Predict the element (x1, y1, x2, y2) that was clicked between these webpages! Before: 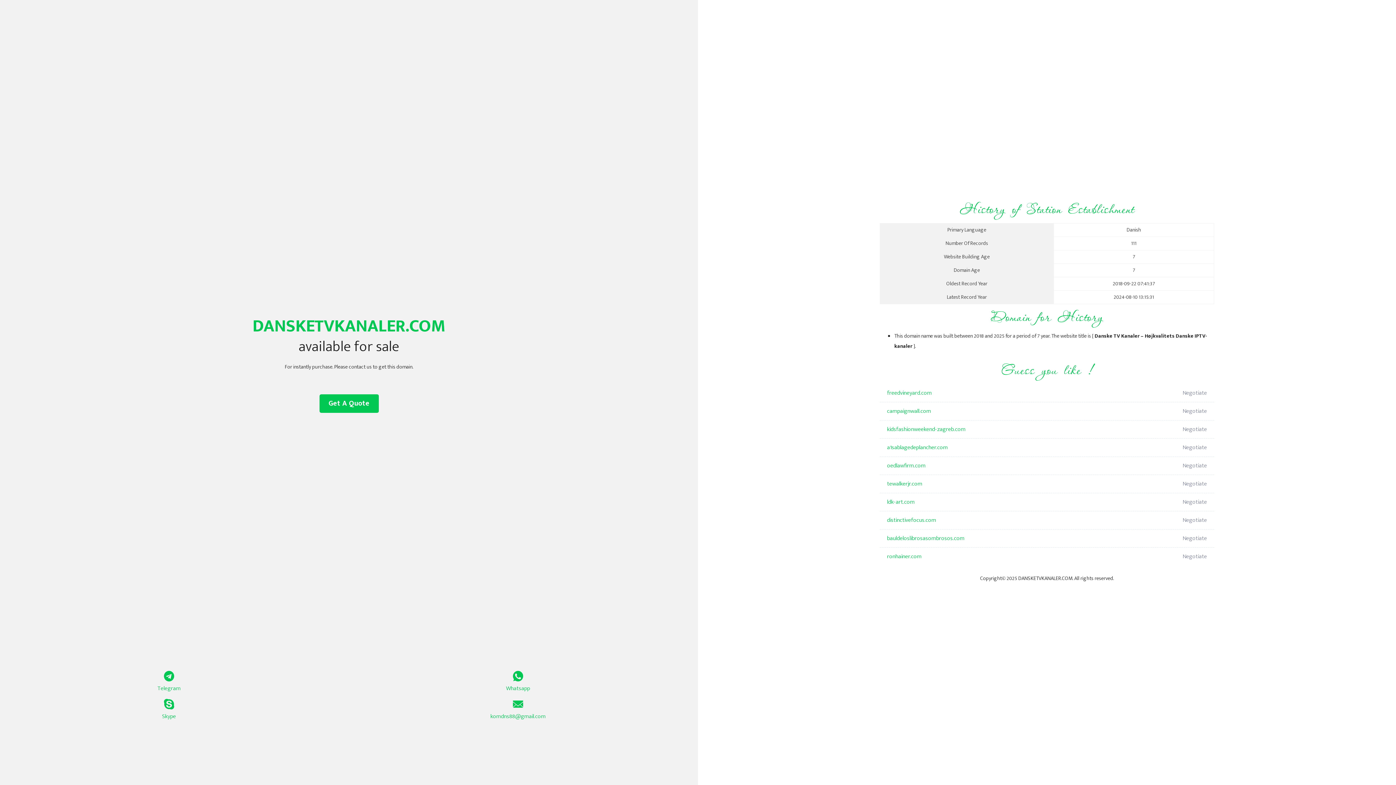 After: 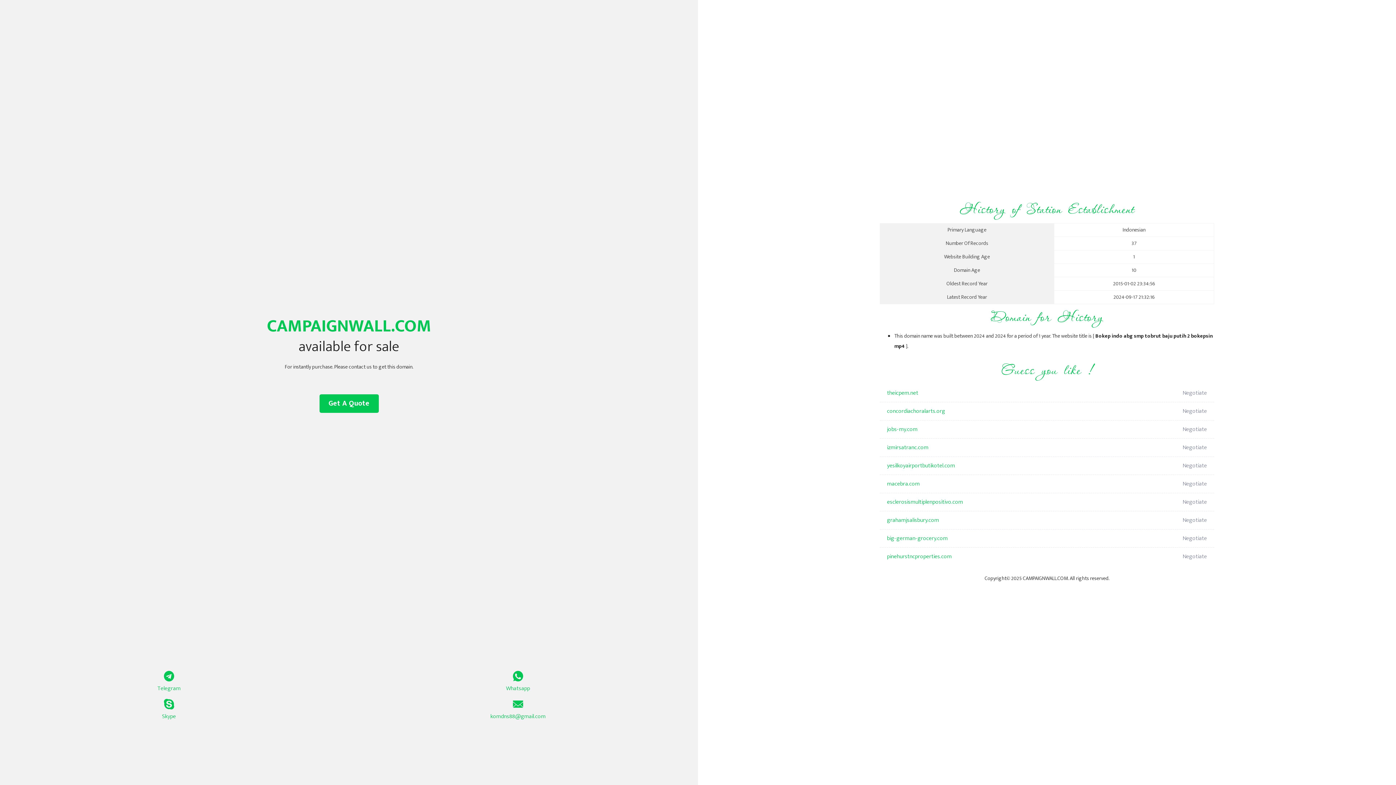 Action: bbox: (887, 402, 1098, 420) label: campaignwall.com